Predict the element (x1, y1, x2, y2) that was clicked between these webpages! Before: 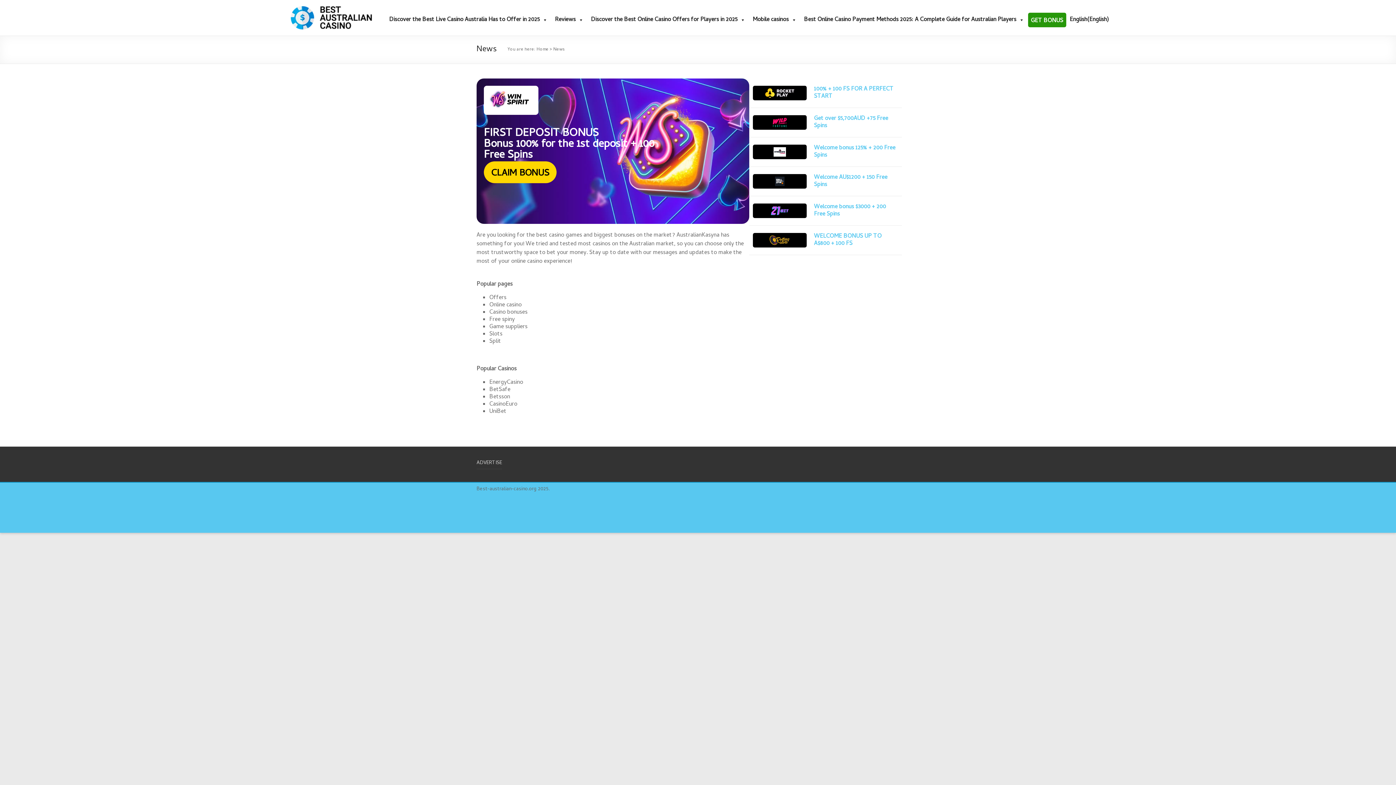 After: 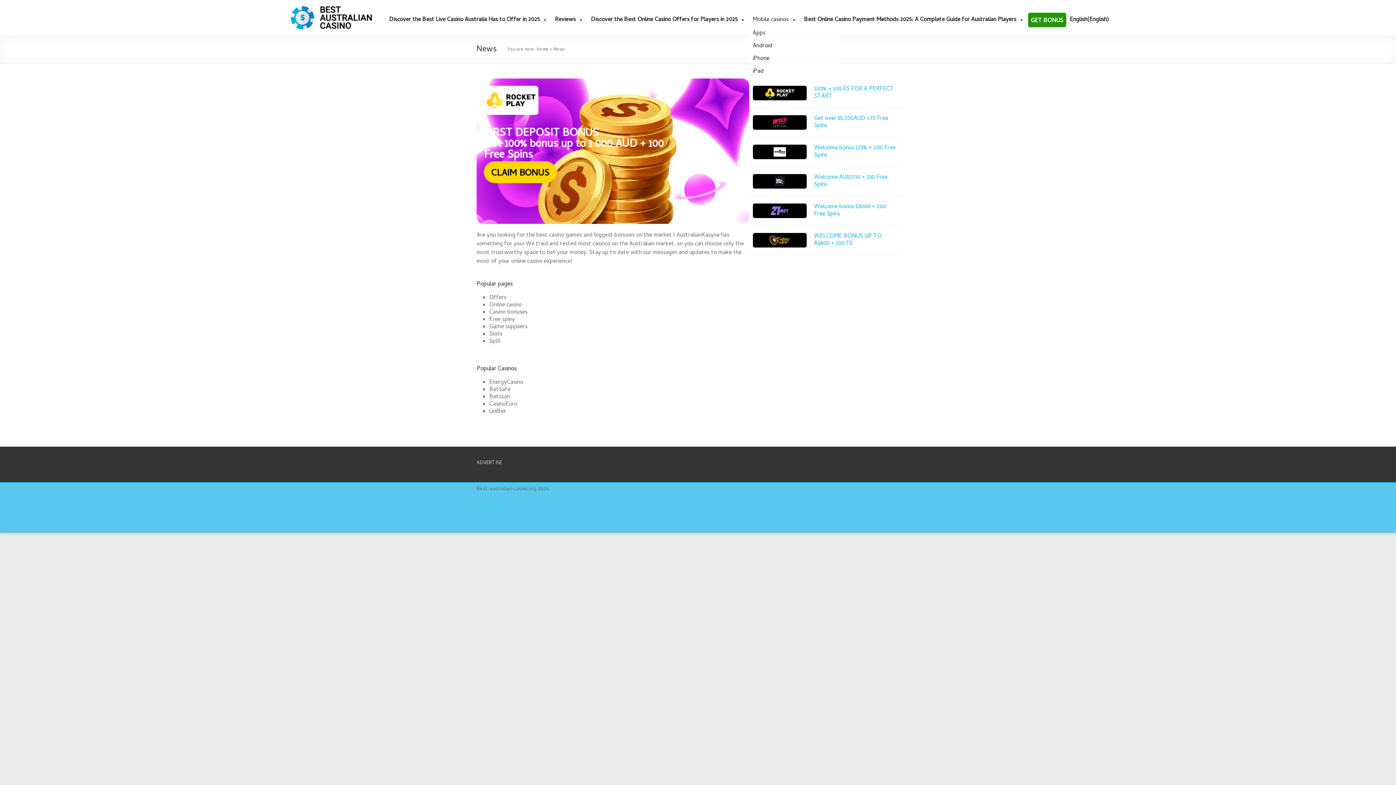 Action: label: Mobile casinos bbox: (749, 12, 800, 27)